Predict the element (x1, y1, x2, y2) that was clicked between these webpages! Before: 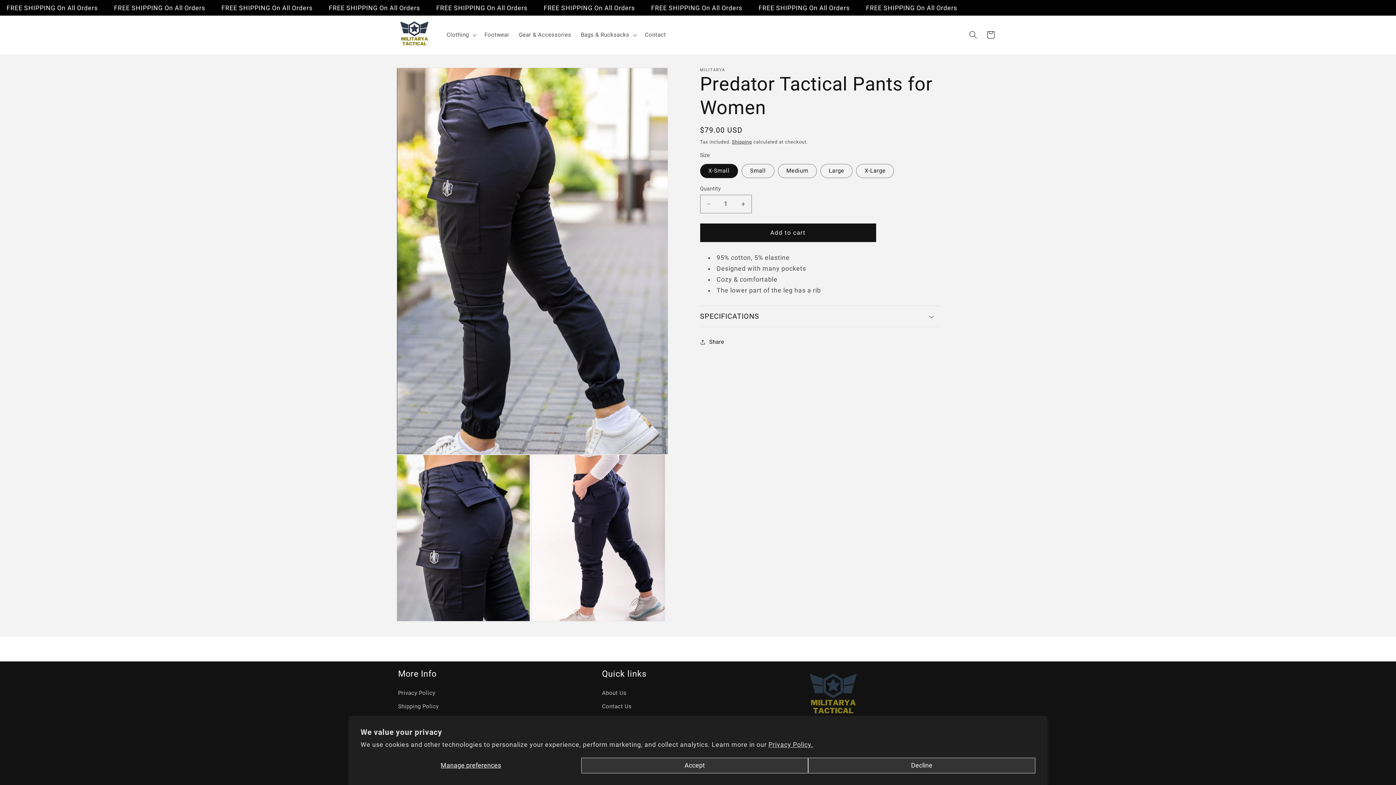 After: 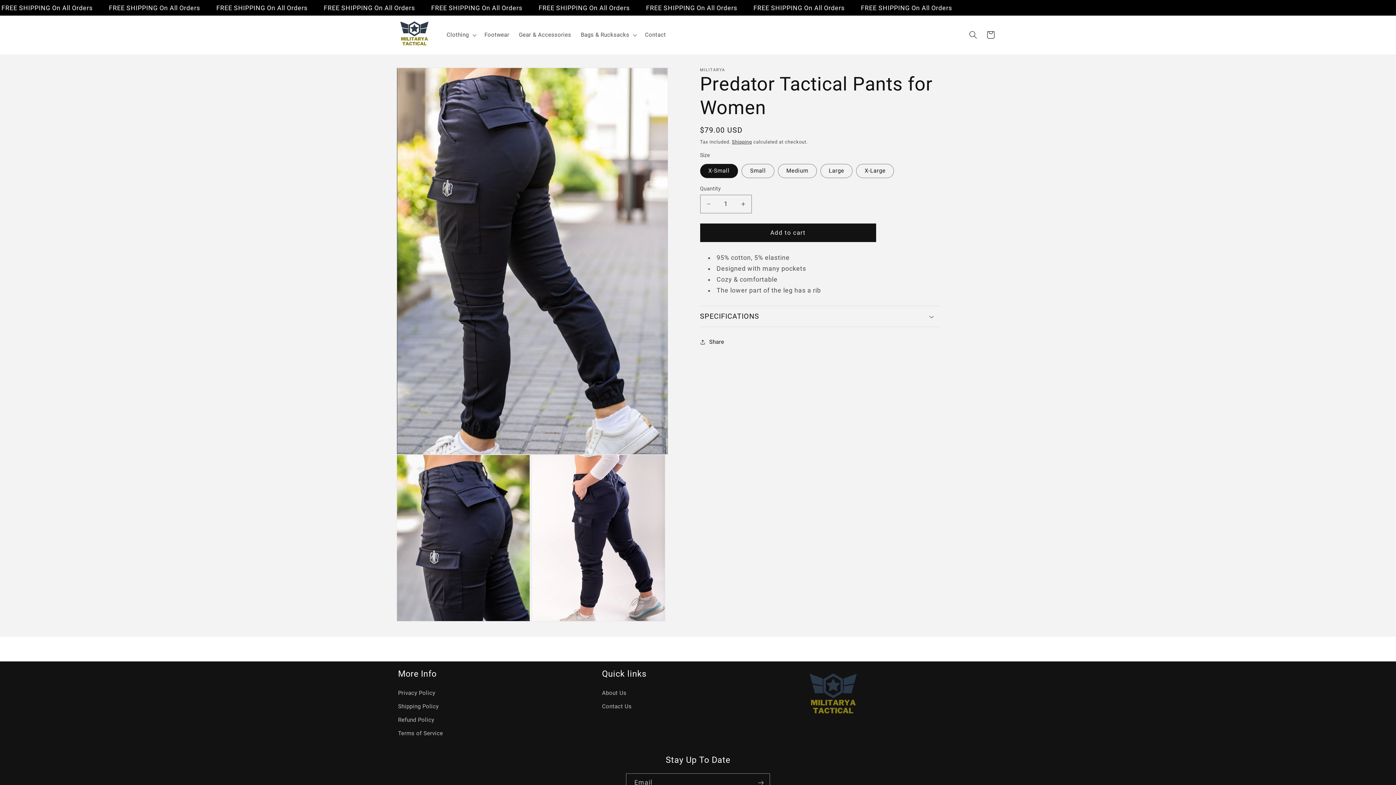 Action: bbox: (808, 758, 1035, 773) label: Decline